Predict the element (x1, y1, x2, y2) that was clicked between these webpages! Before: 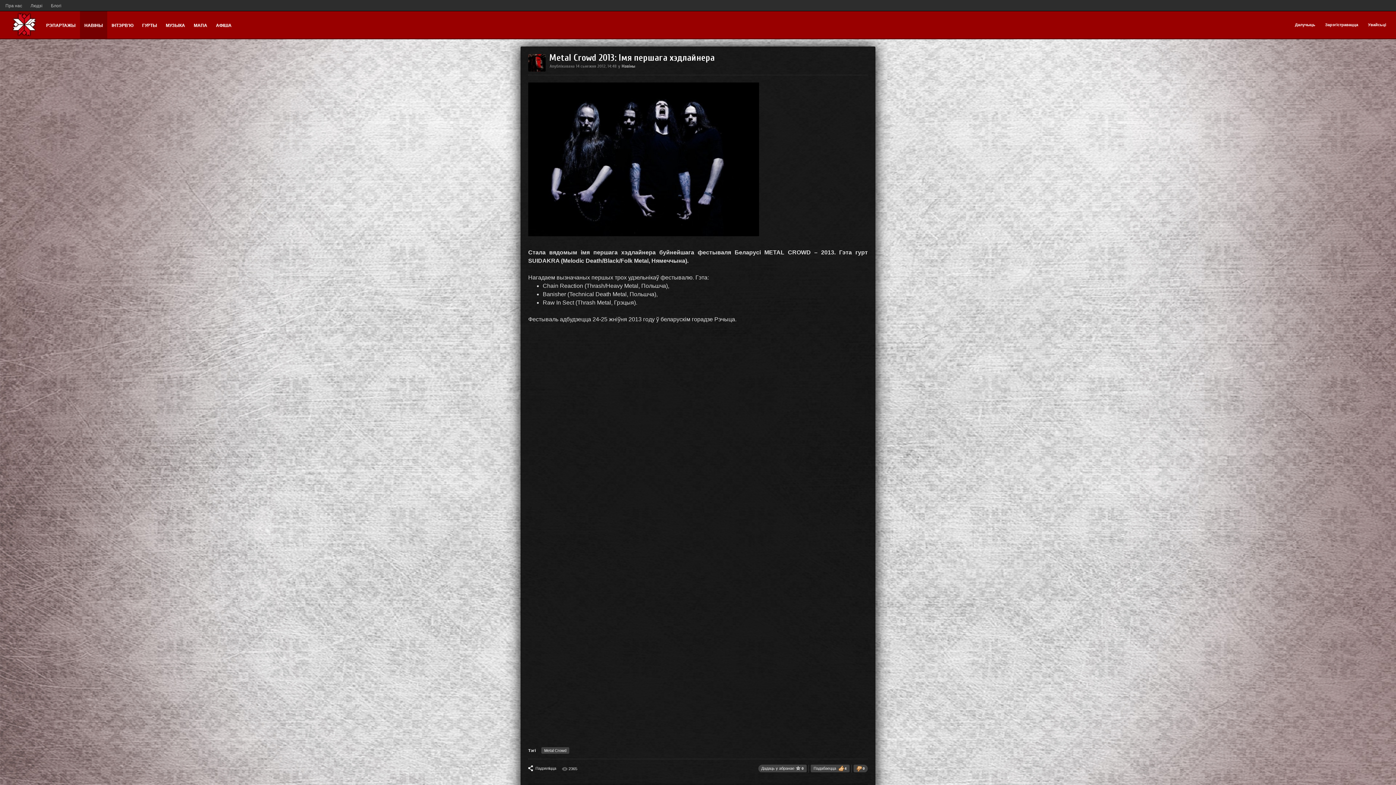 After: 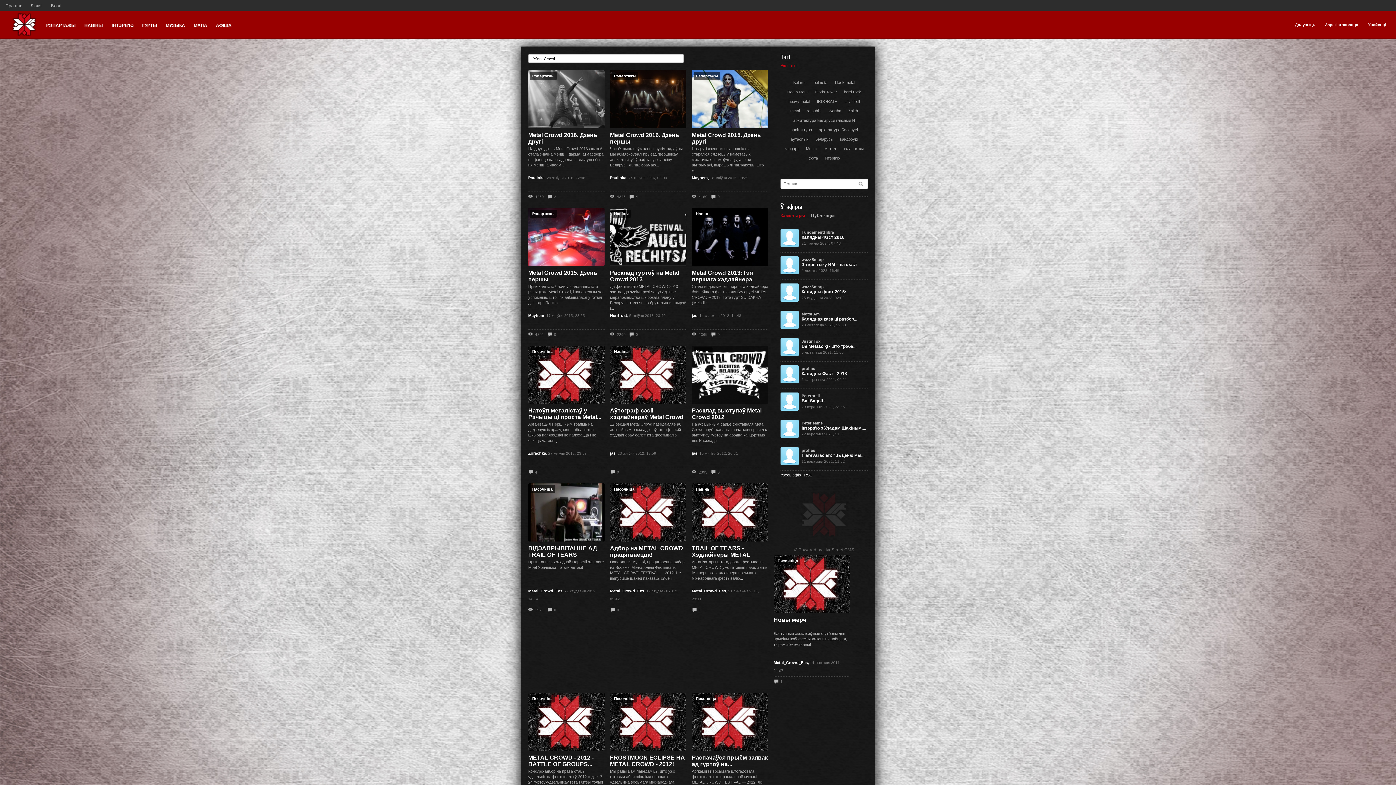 Action: label: Metal Crowd bbox: (541, 748, 570, 753)